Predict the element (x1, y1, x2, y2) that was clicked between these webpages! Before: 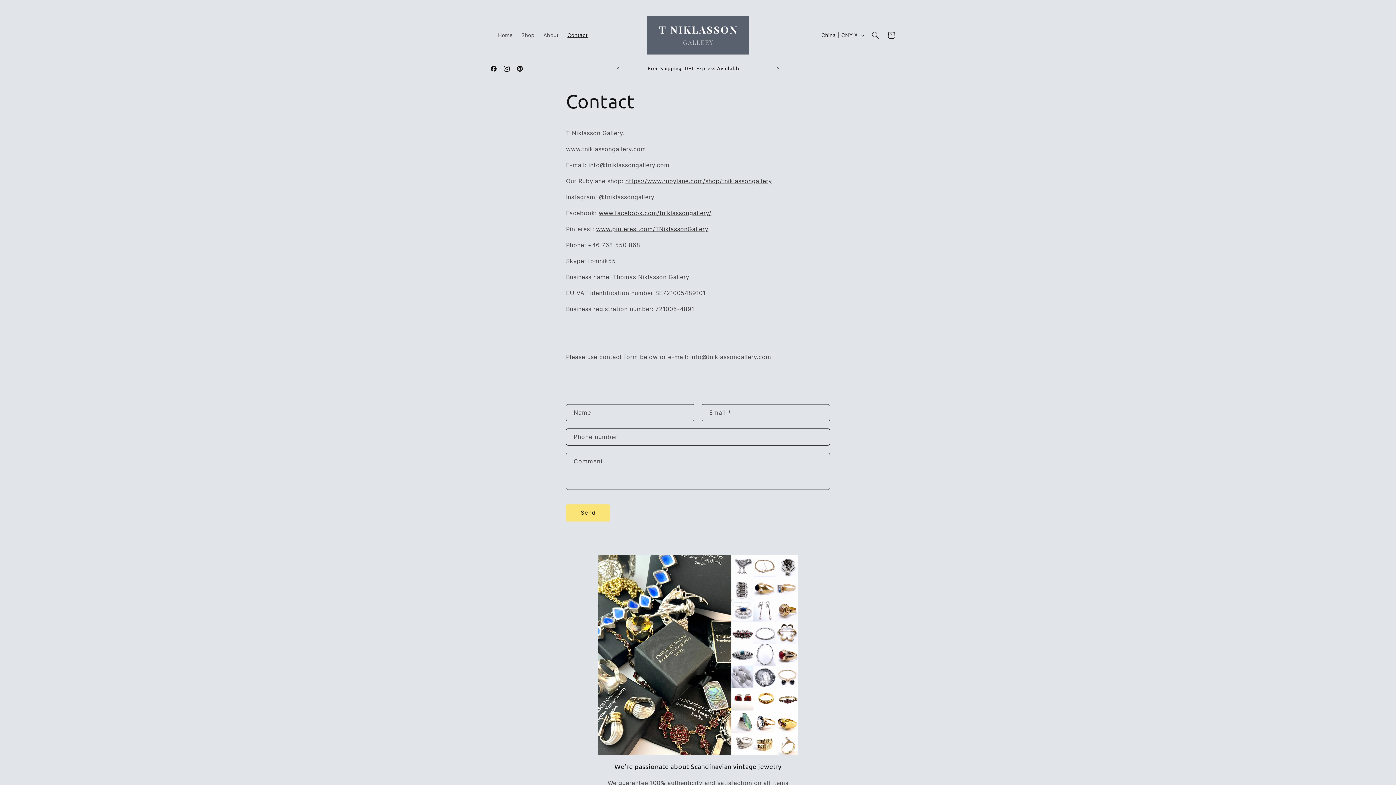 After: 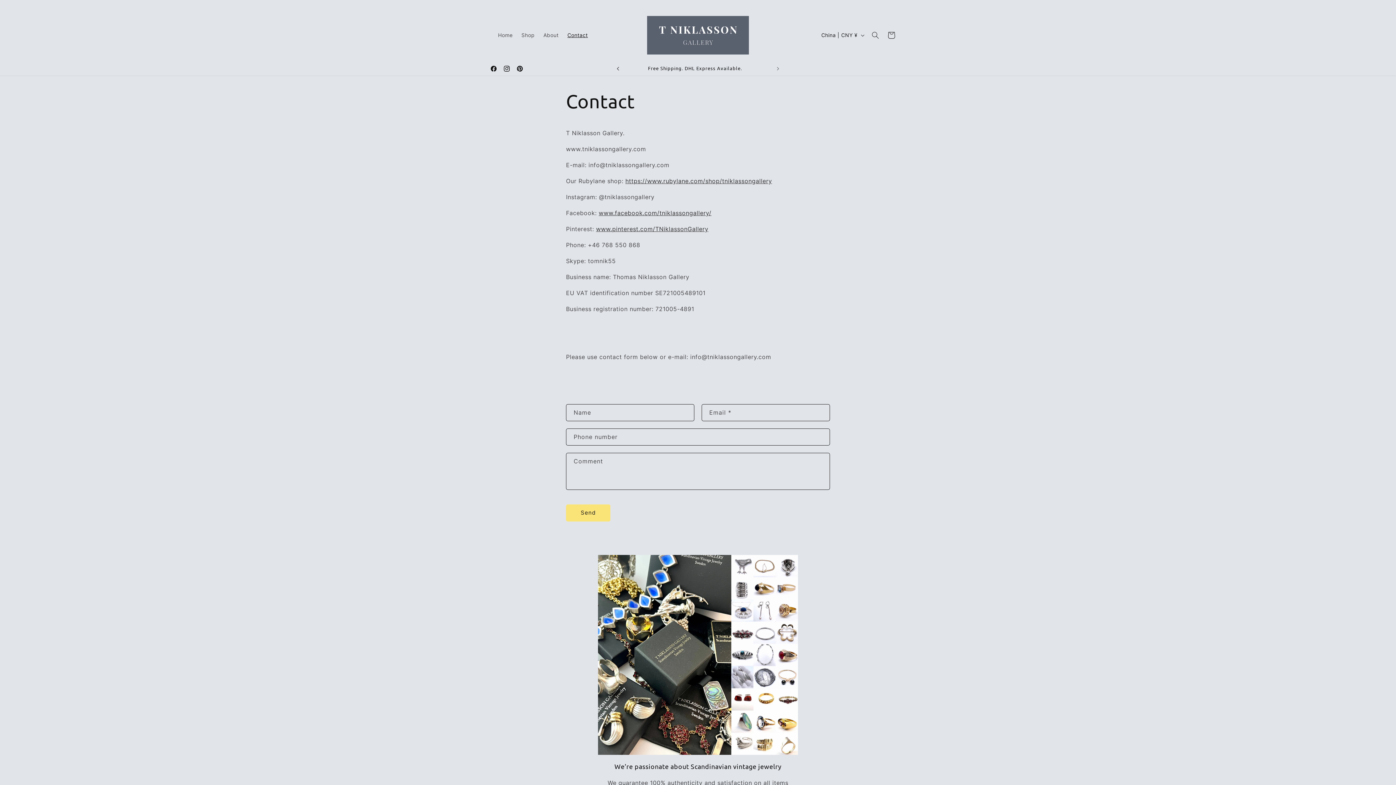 Action: label: Previous announcement bbox: (610, 61, 626, 75)